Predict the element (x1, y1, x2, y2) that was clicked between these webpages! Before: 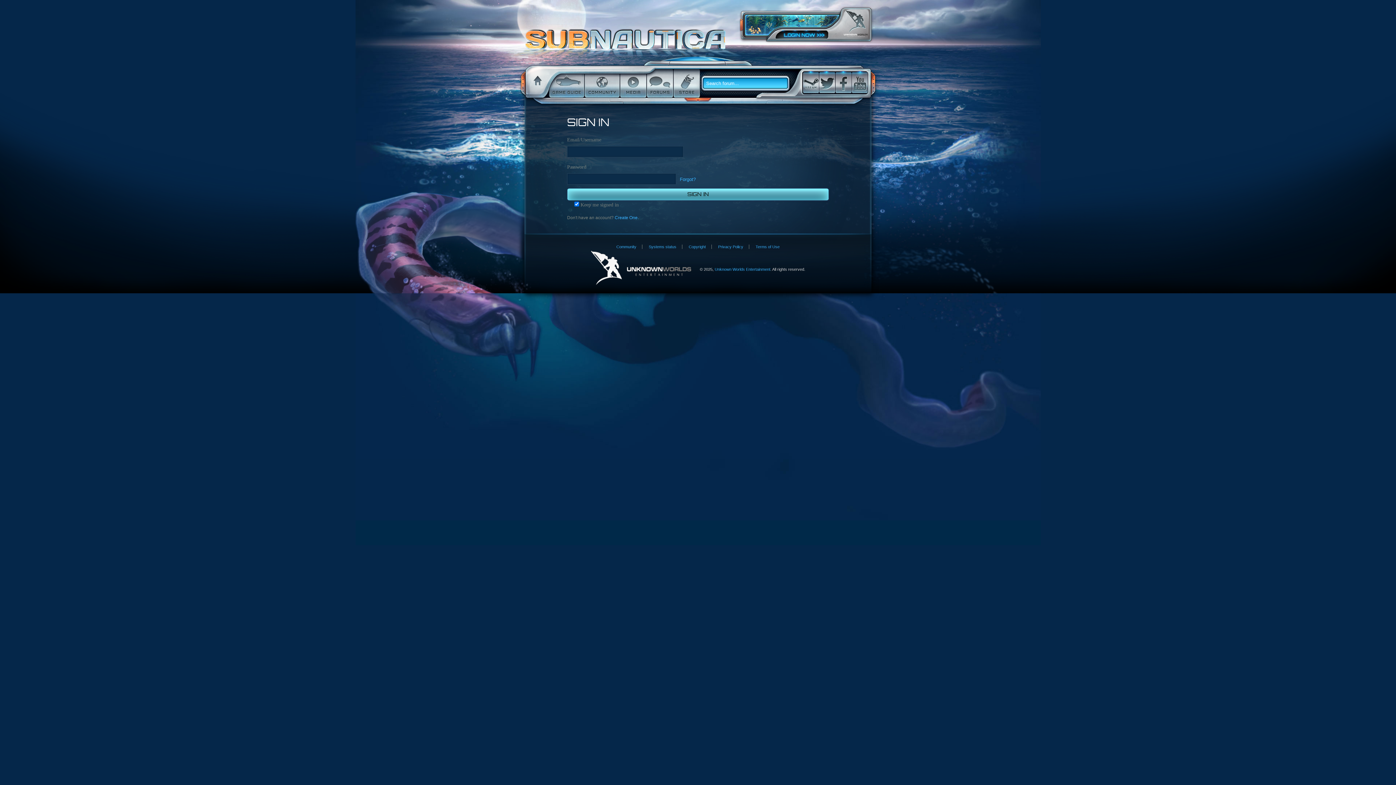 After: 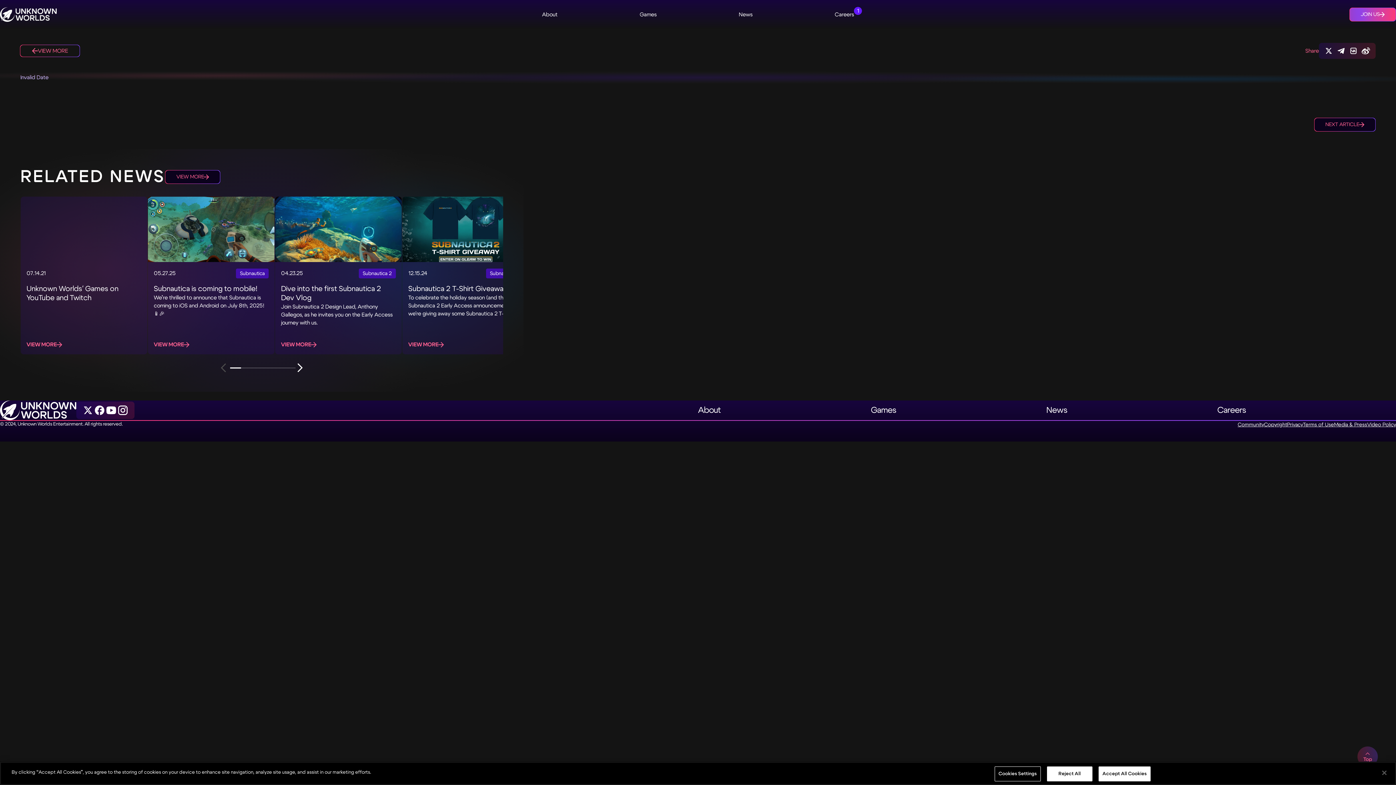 Action: bbox: (750, 244, 785, 249) label: Terms of Use